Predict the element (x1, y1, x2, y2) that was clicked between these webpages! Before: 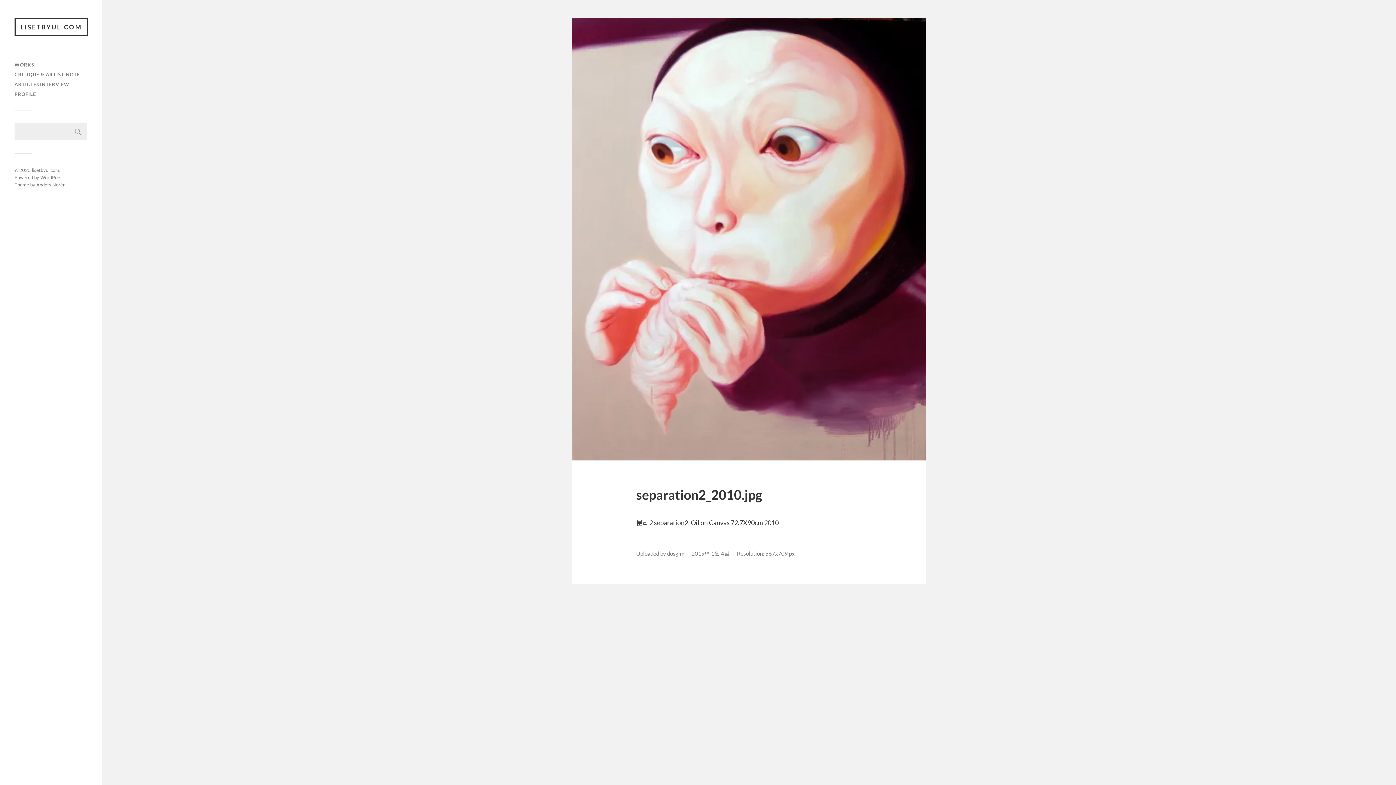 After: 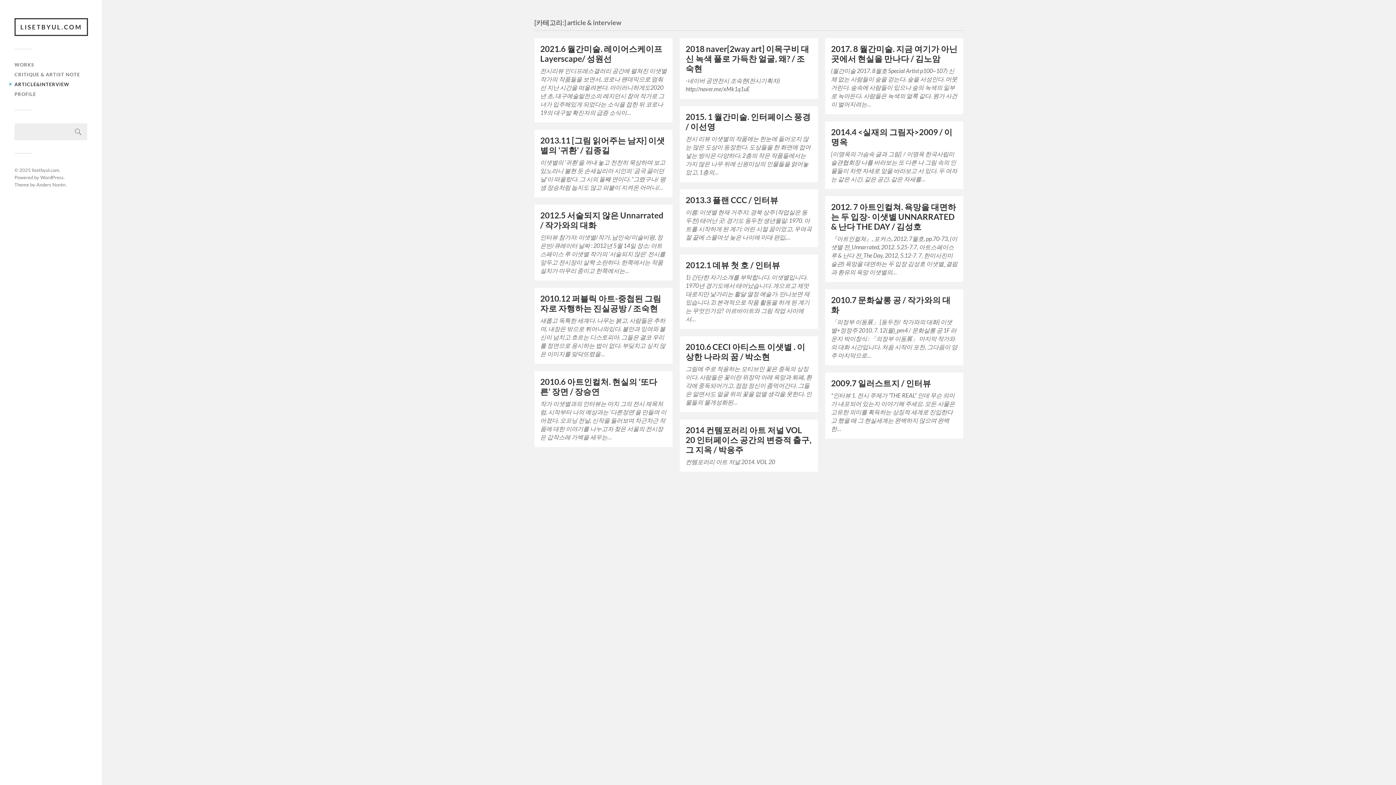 Action: bbox: (14, 81, 69, 87) label: ARTICLE&INTERVIEW